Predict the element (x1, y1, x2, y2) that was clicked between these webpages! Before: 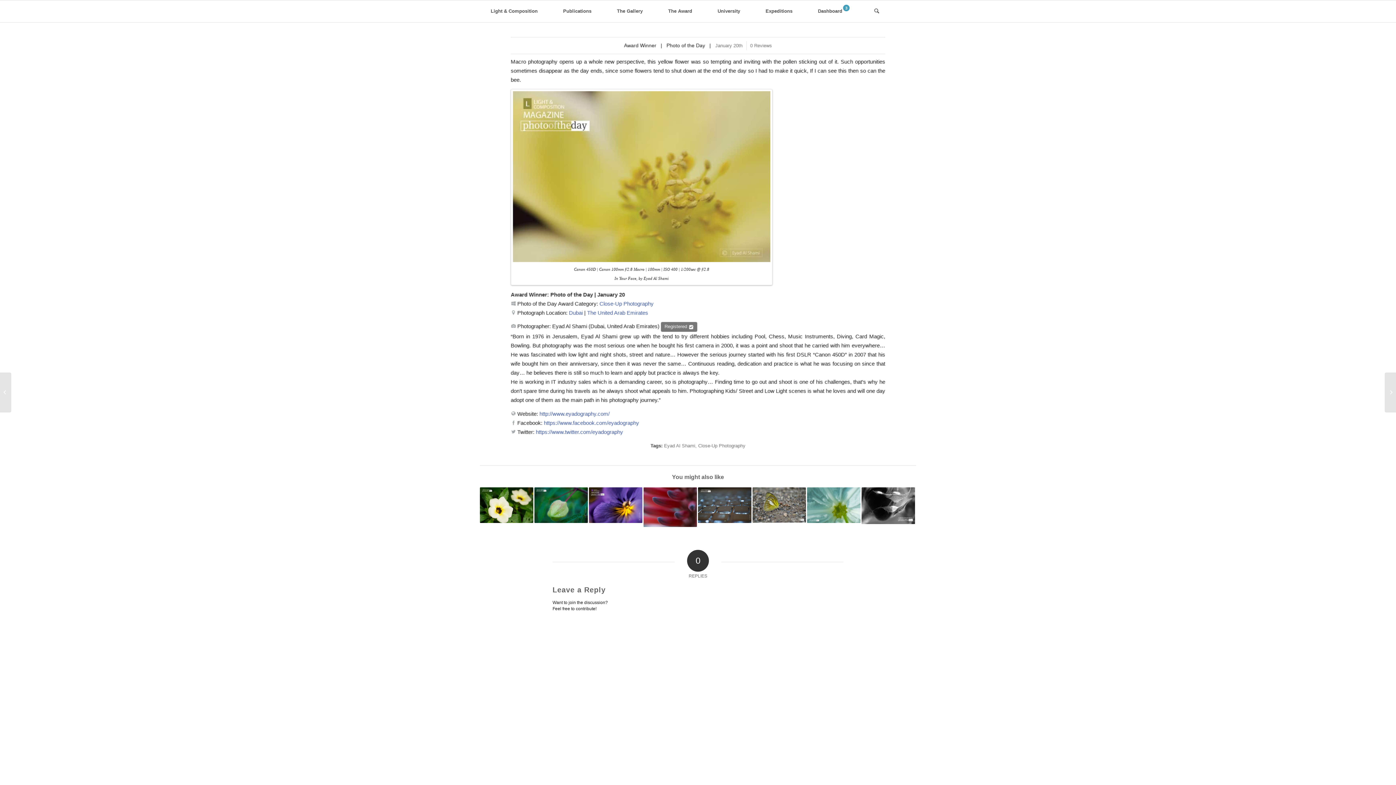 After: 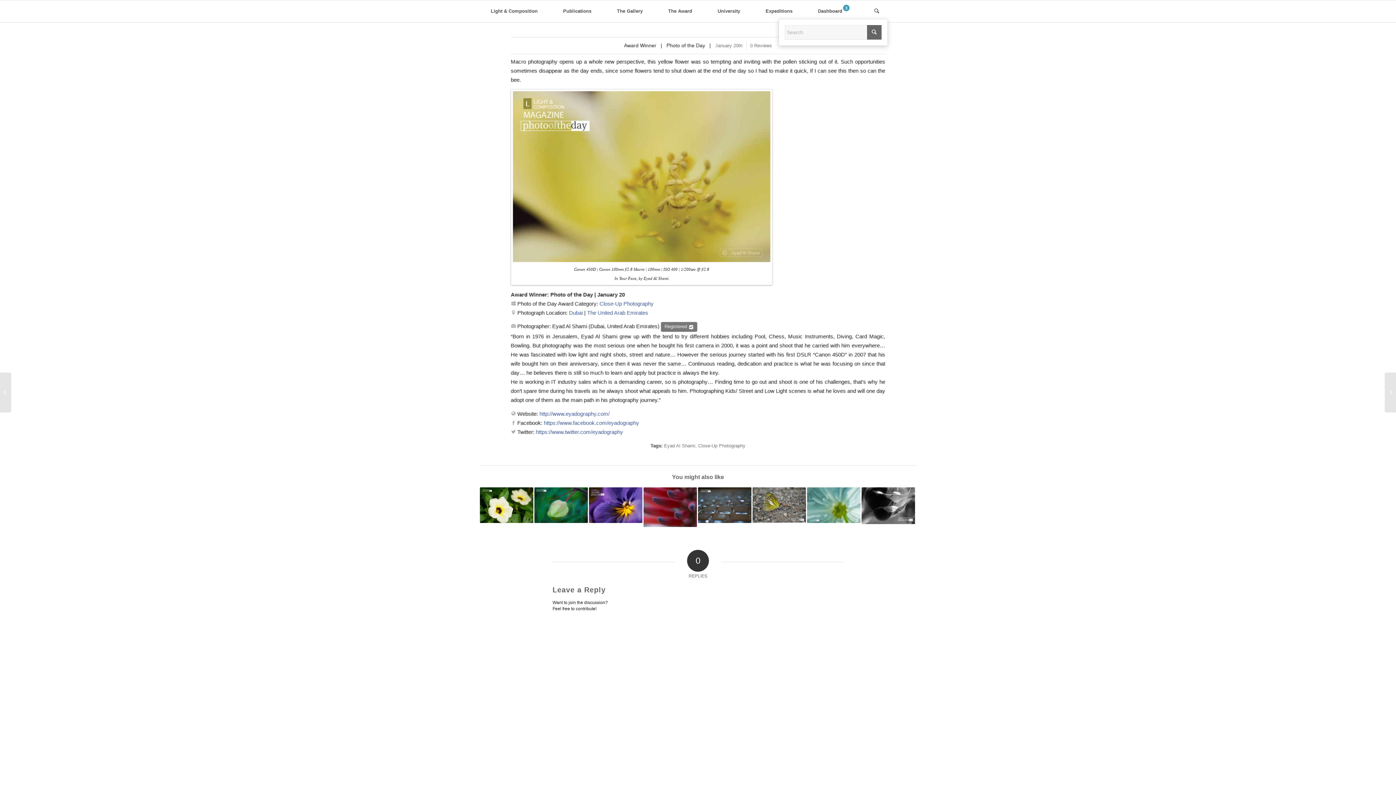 Action: label: Search bbox: (861, 0, 892, 22)